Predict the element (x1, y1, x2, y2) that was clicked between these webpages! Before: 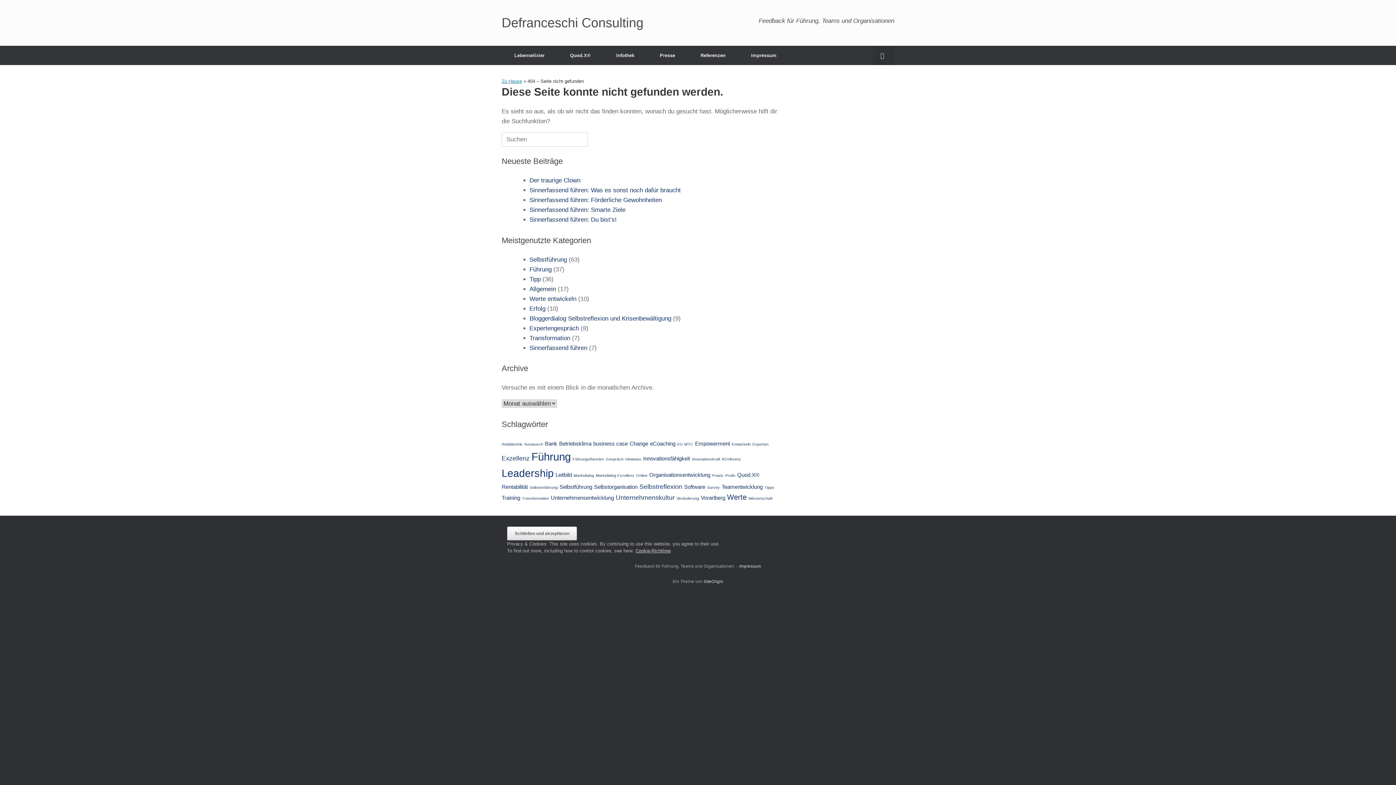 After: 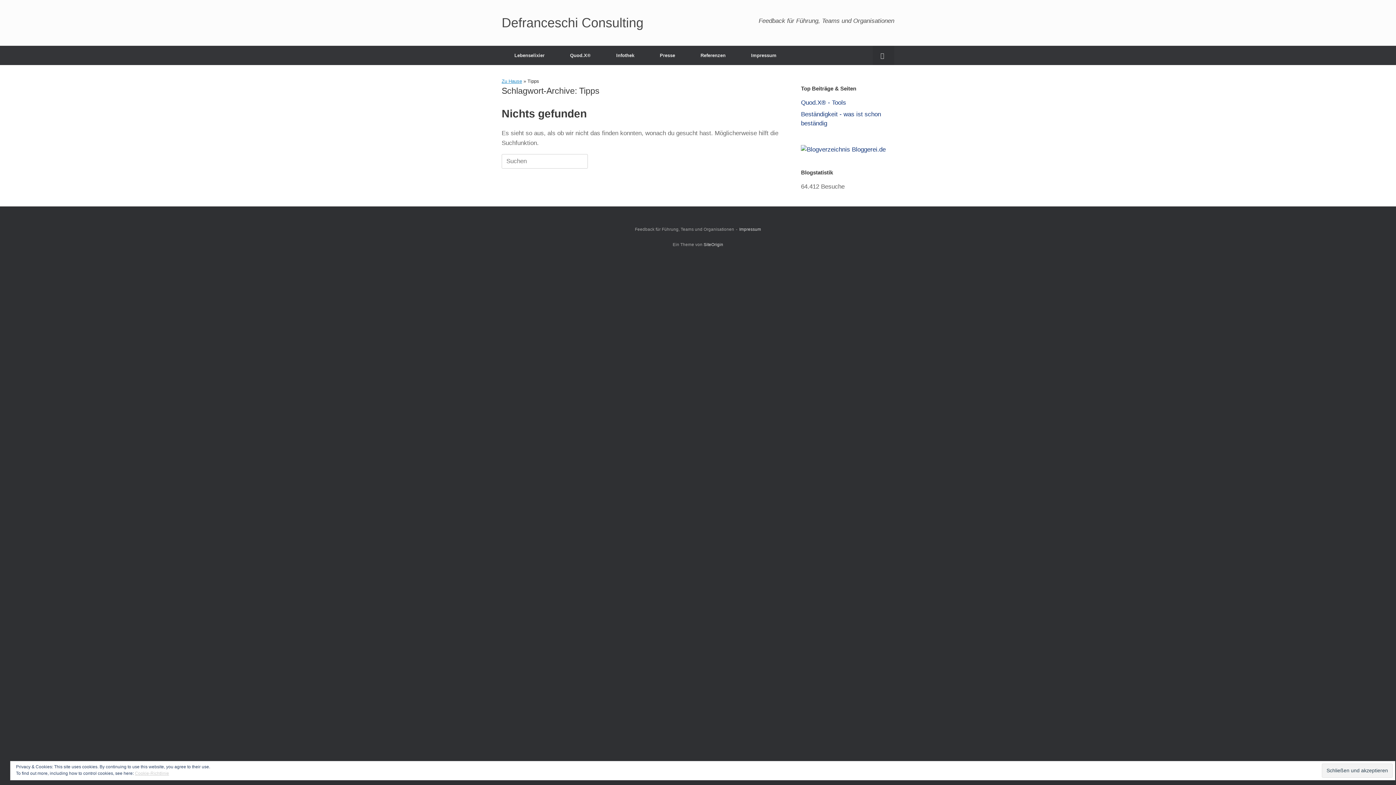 Action: bbox: (764, 485, 774, 489) label: Tipps (1 Eintrag)